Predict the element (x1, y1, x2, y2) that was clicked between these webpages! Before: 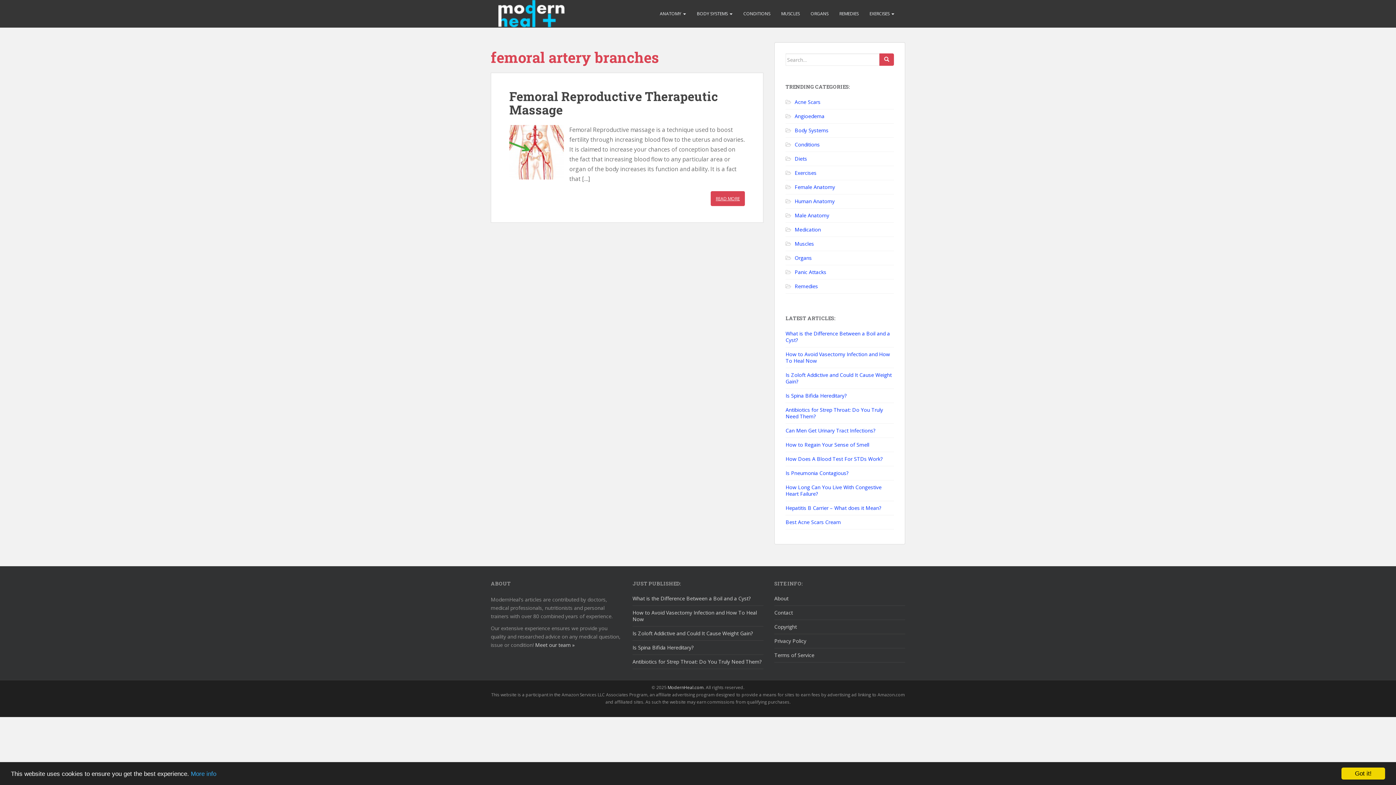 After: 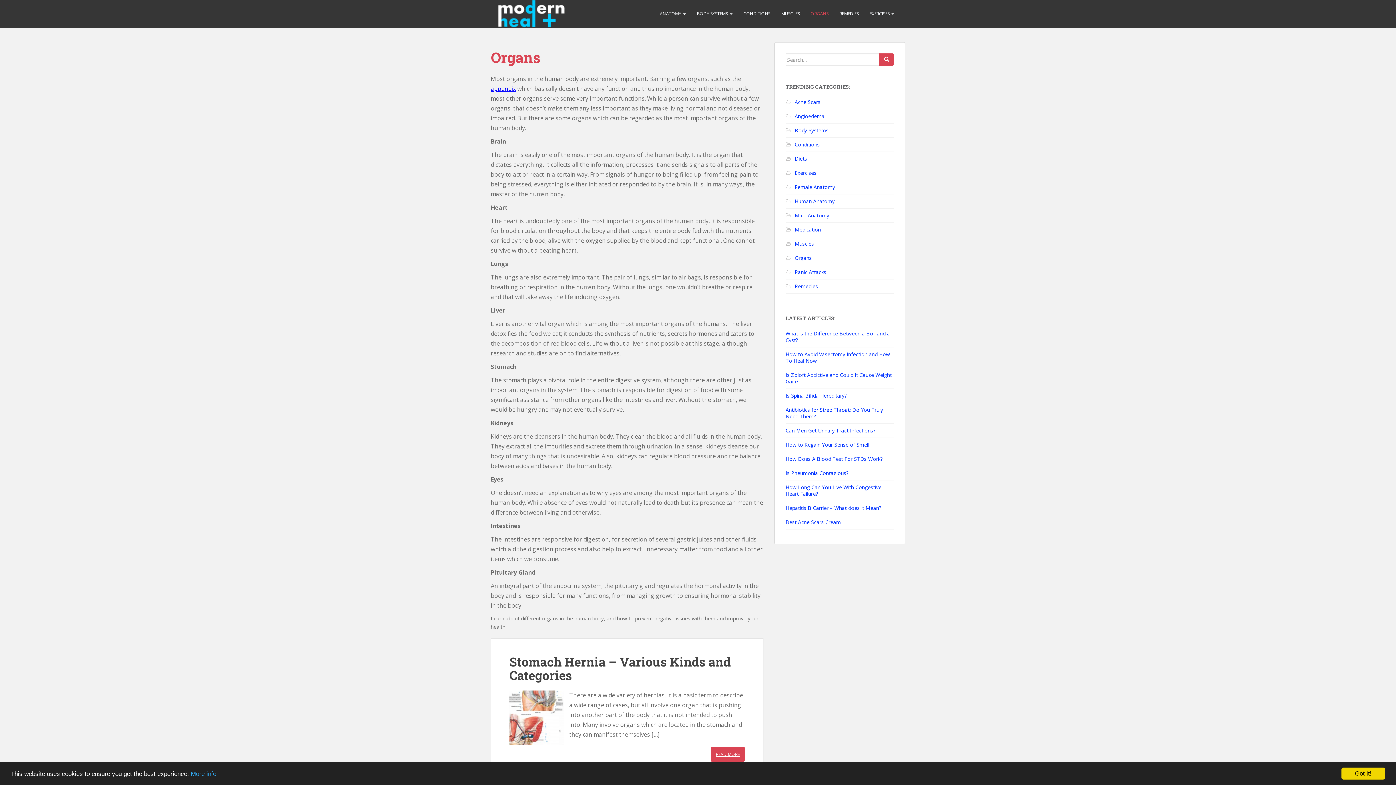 Action: bbox: (805, 0, 834, 27) label: ORGANS